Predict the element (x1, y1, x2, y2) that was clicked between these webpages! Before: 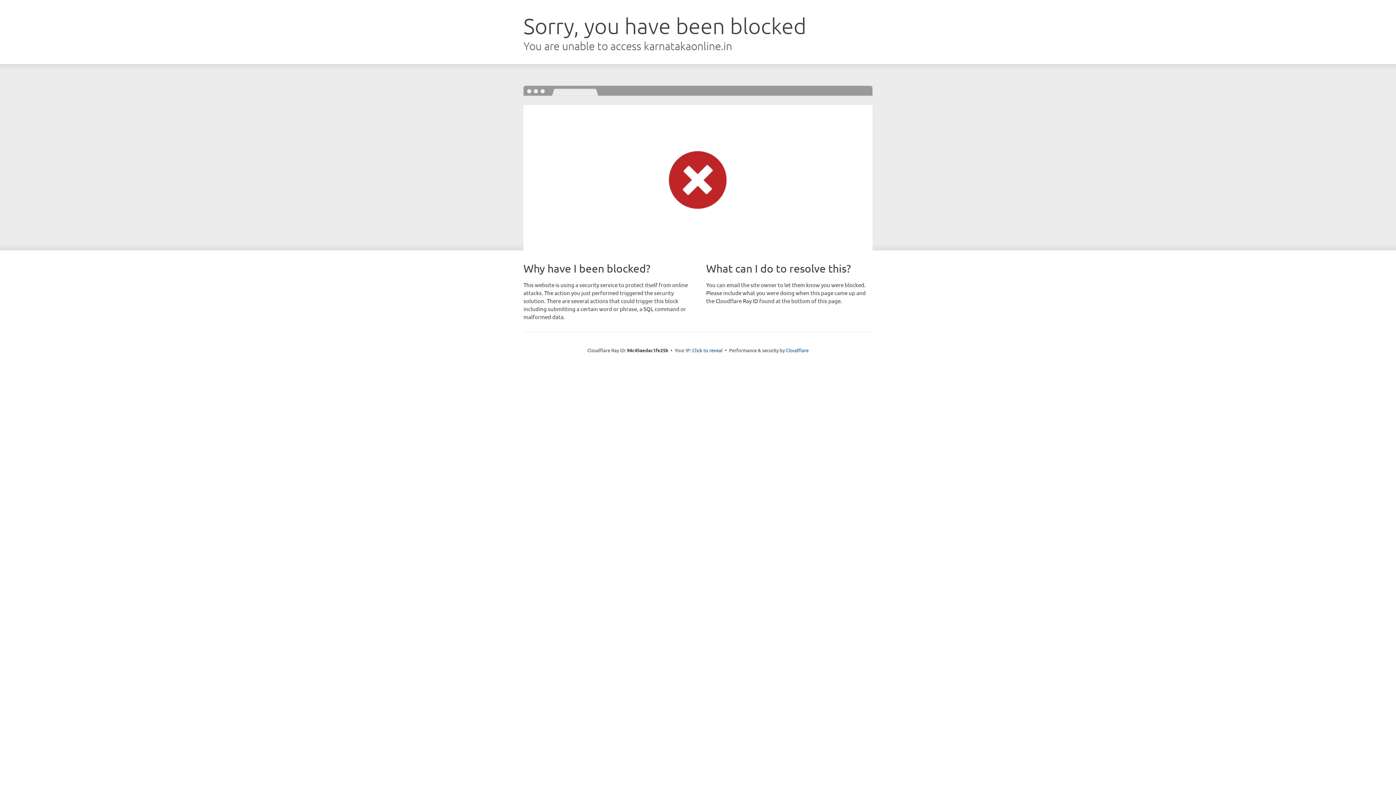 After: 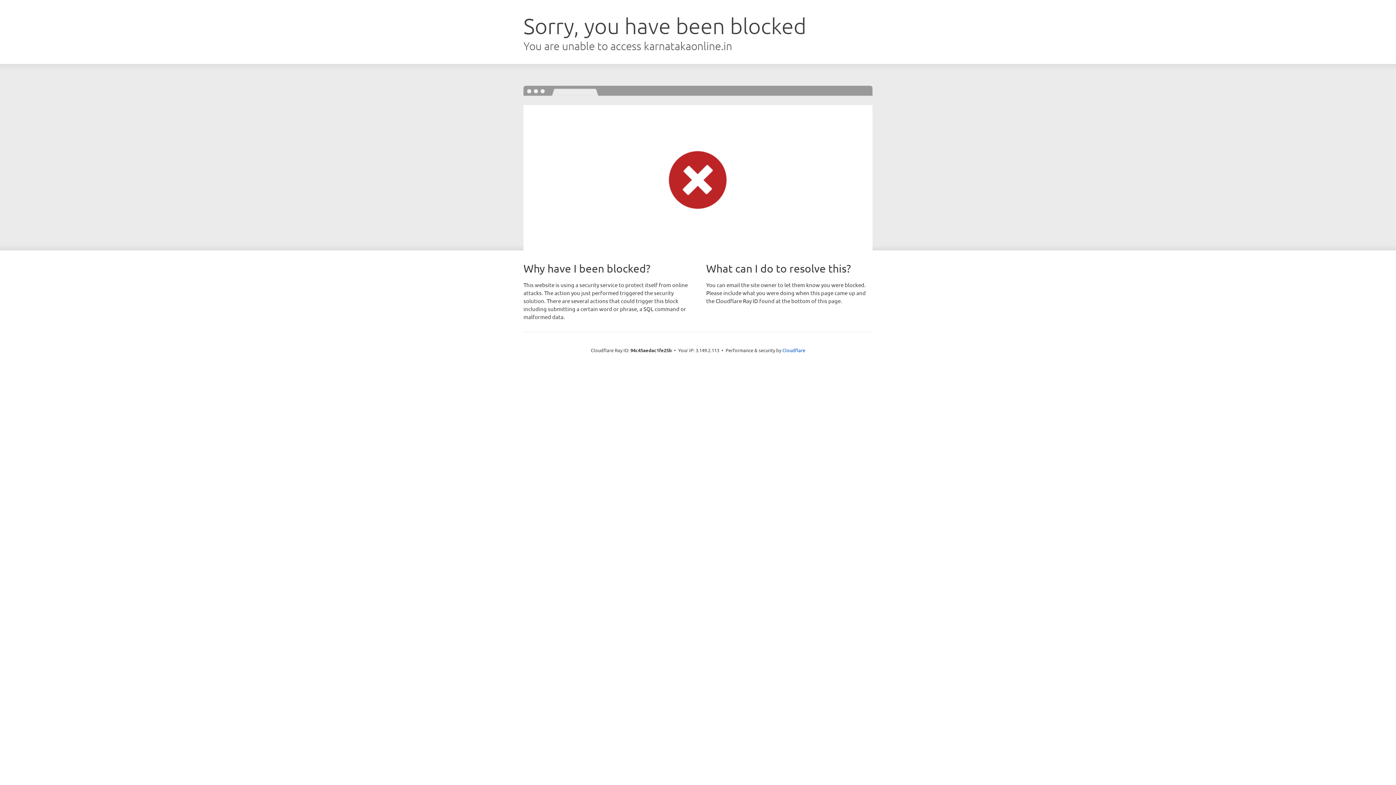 Action: label: Click to reveal bbox: (692, 346, 722, 353)